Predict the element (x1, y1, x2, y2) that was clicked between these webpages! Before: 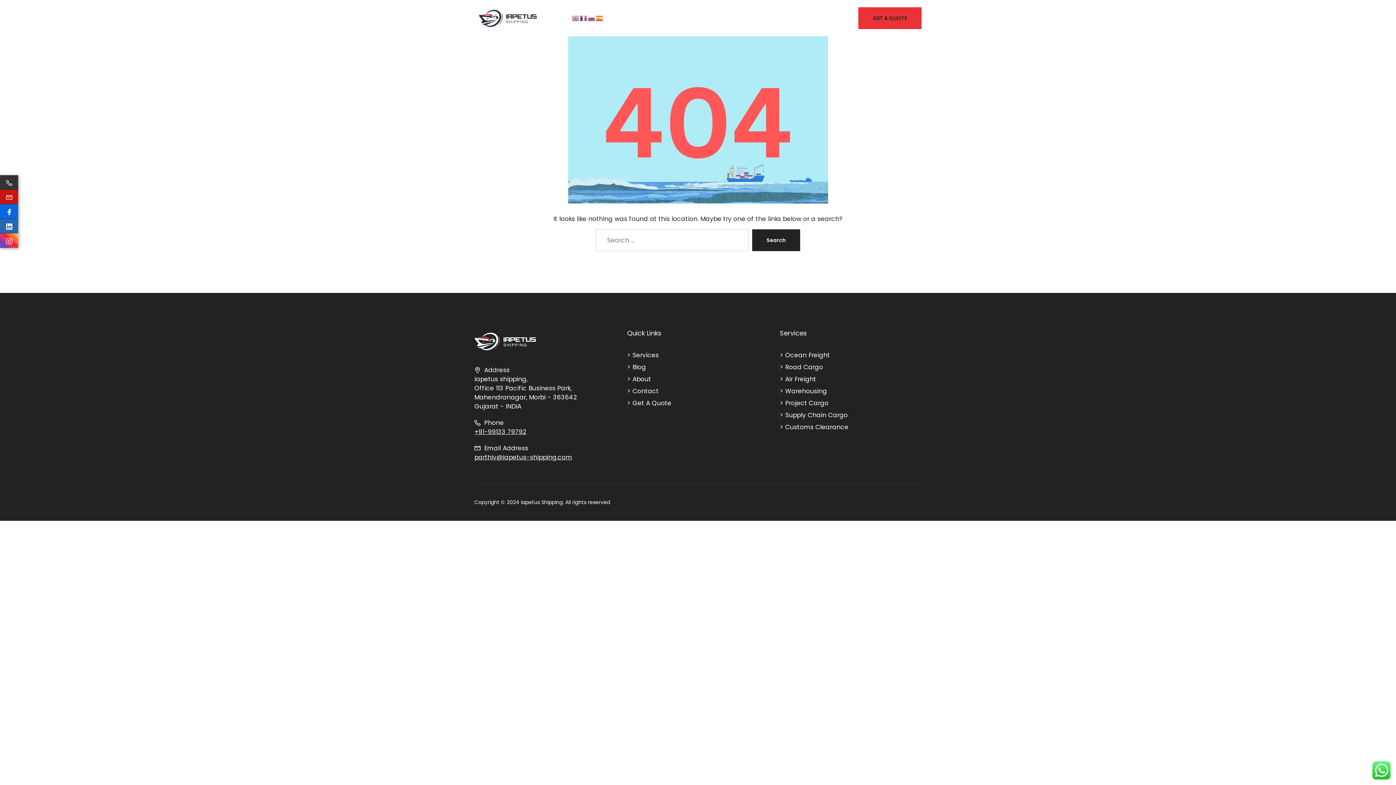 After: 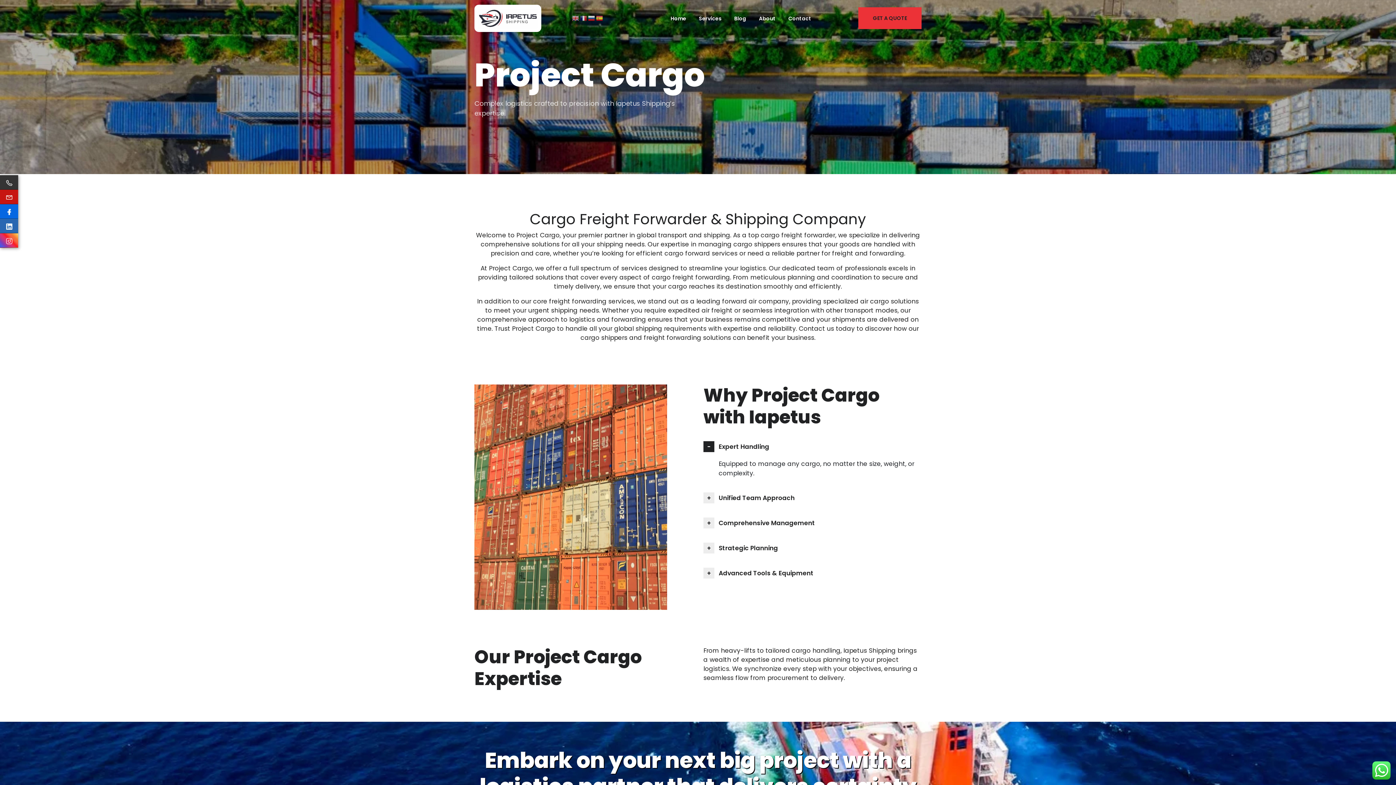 Action: label: Project Cargo bbox: (785, 398, 828, 408)